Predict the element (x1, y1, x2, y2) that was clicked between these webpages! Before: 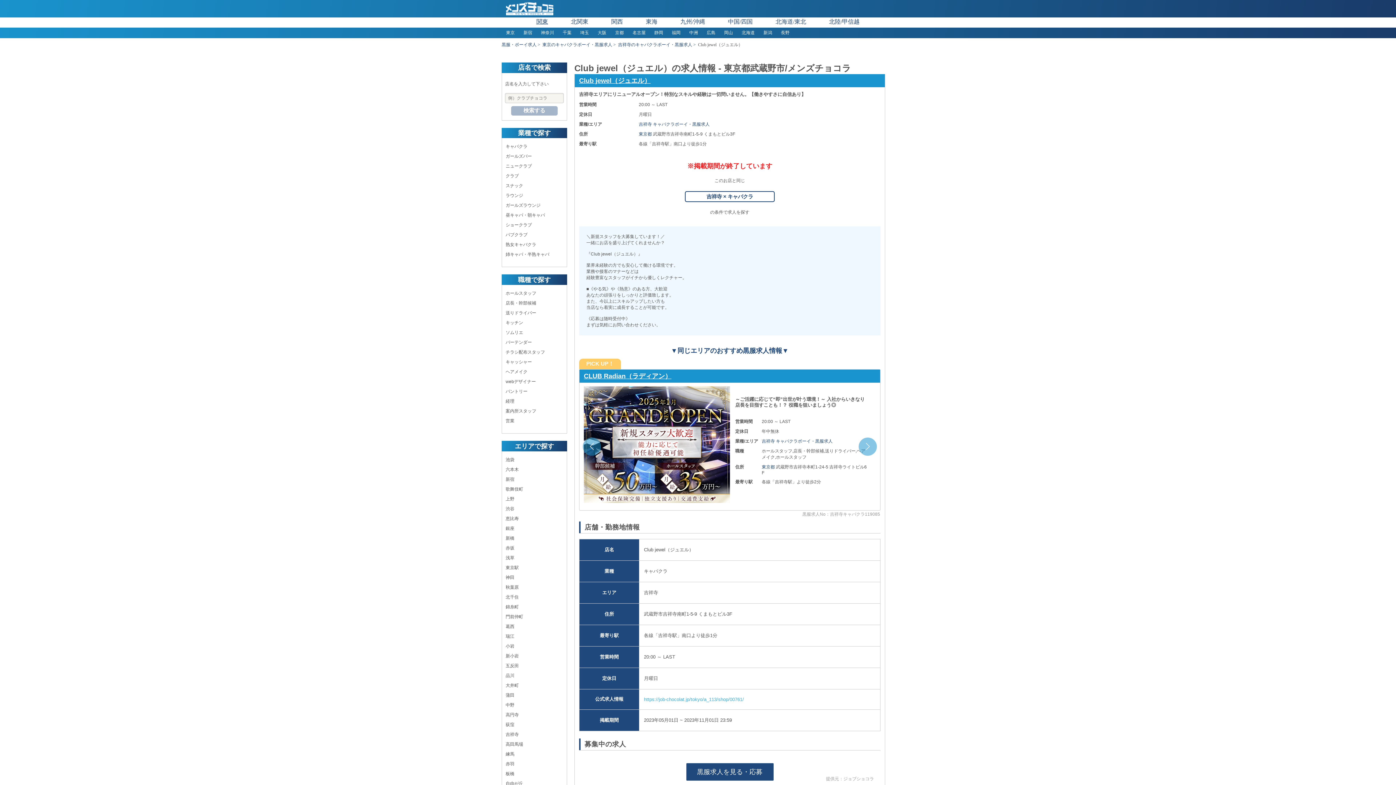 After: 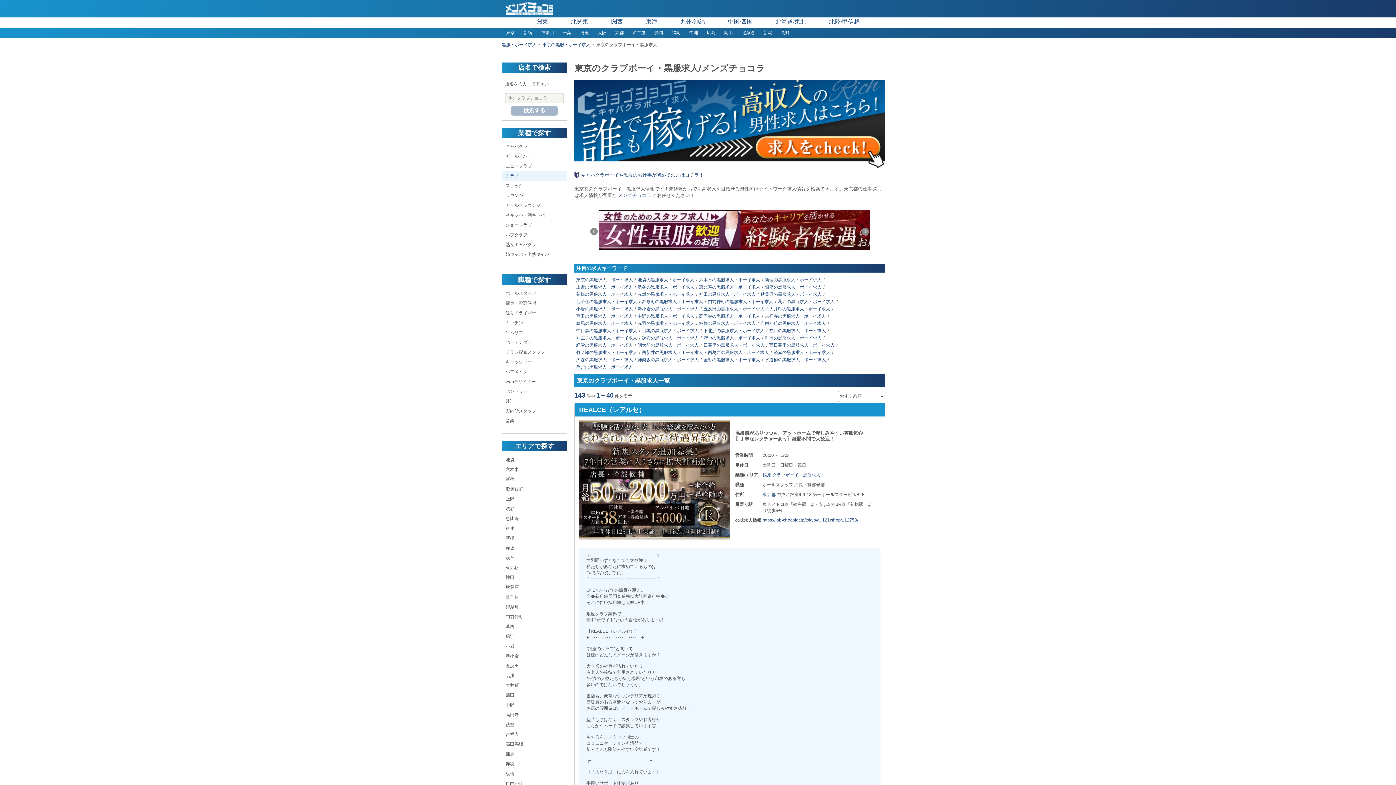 Action: bbox: (505, 173, 518, 178) label: クラブ